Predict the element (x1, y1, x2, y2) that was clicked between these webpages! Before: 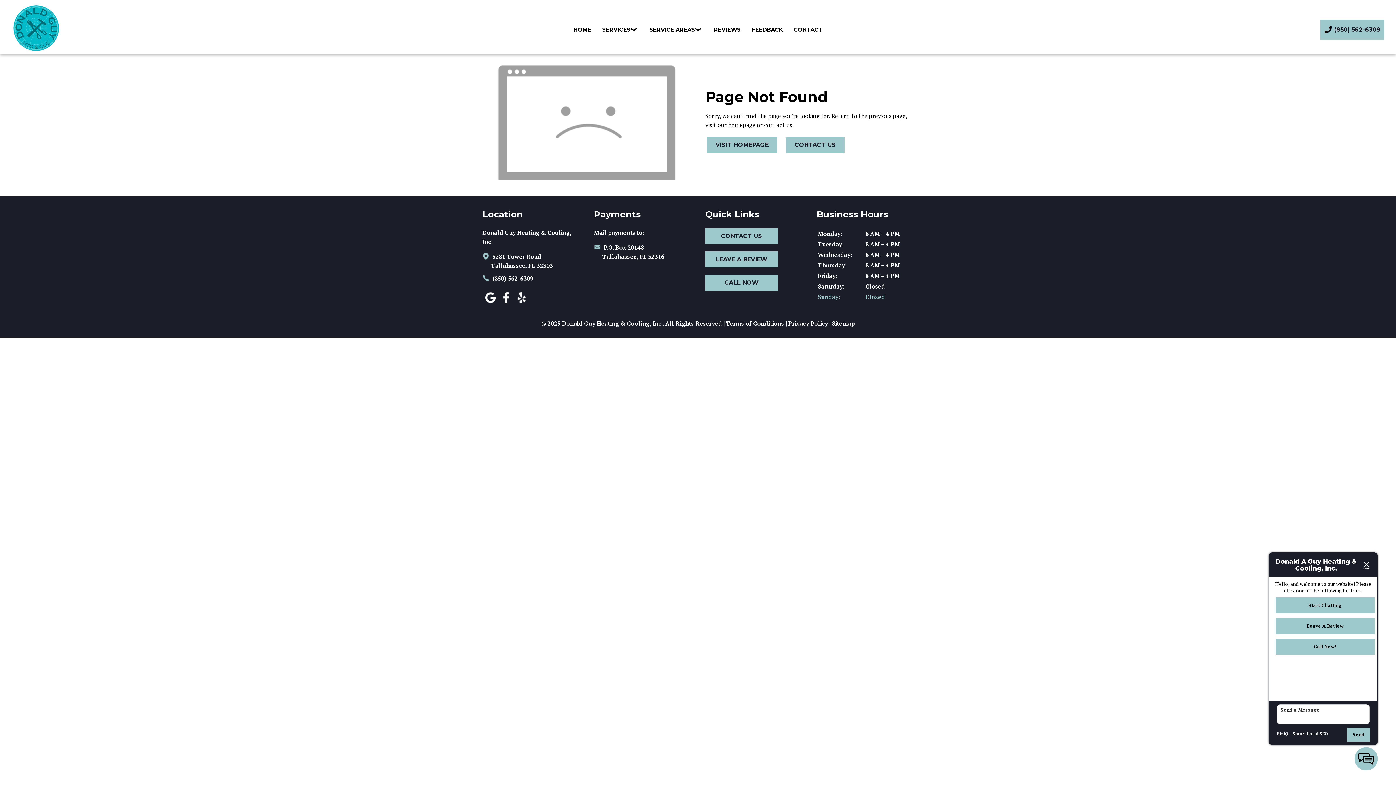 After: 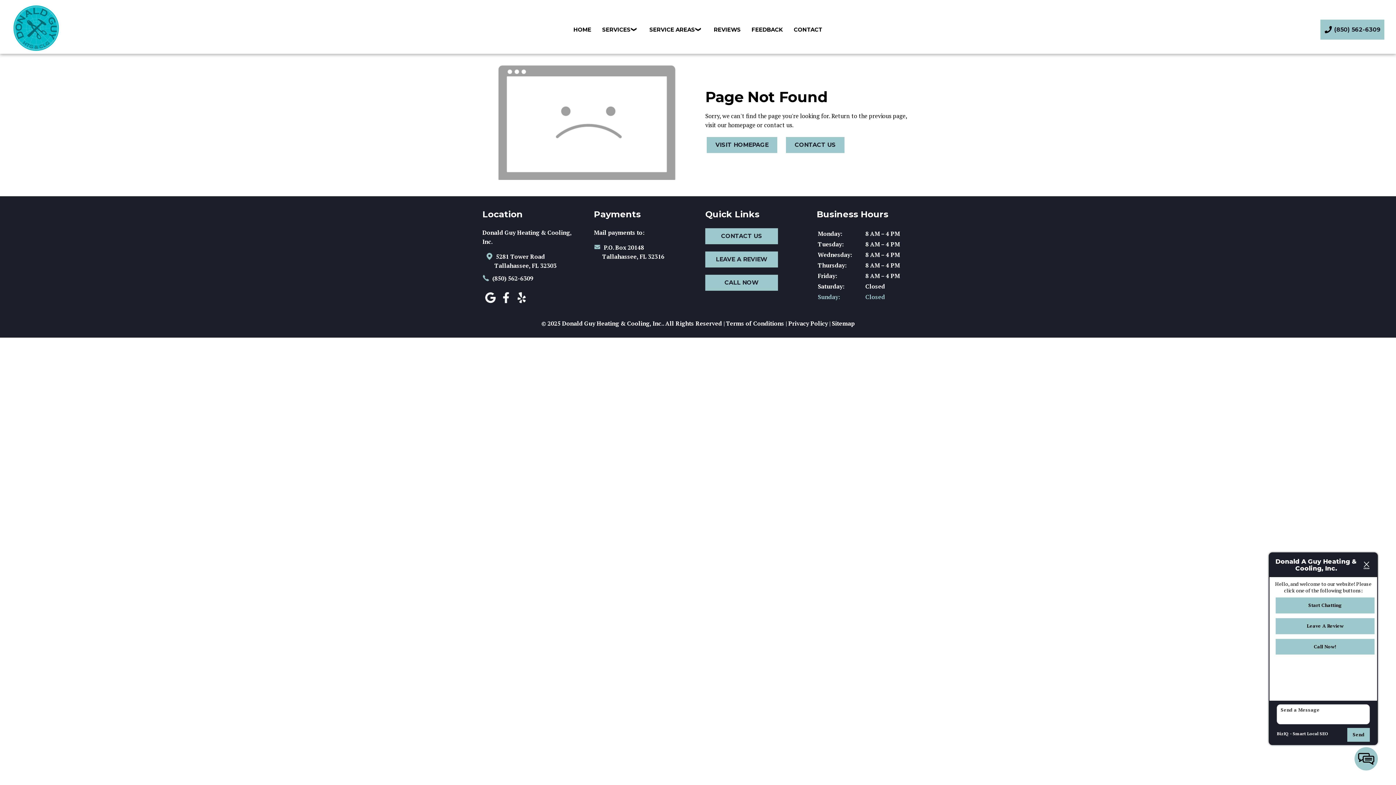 Action: label:  5281 Tower Road
Tallahassee, FL 32303 bbox: (490, 252, 579, 274)